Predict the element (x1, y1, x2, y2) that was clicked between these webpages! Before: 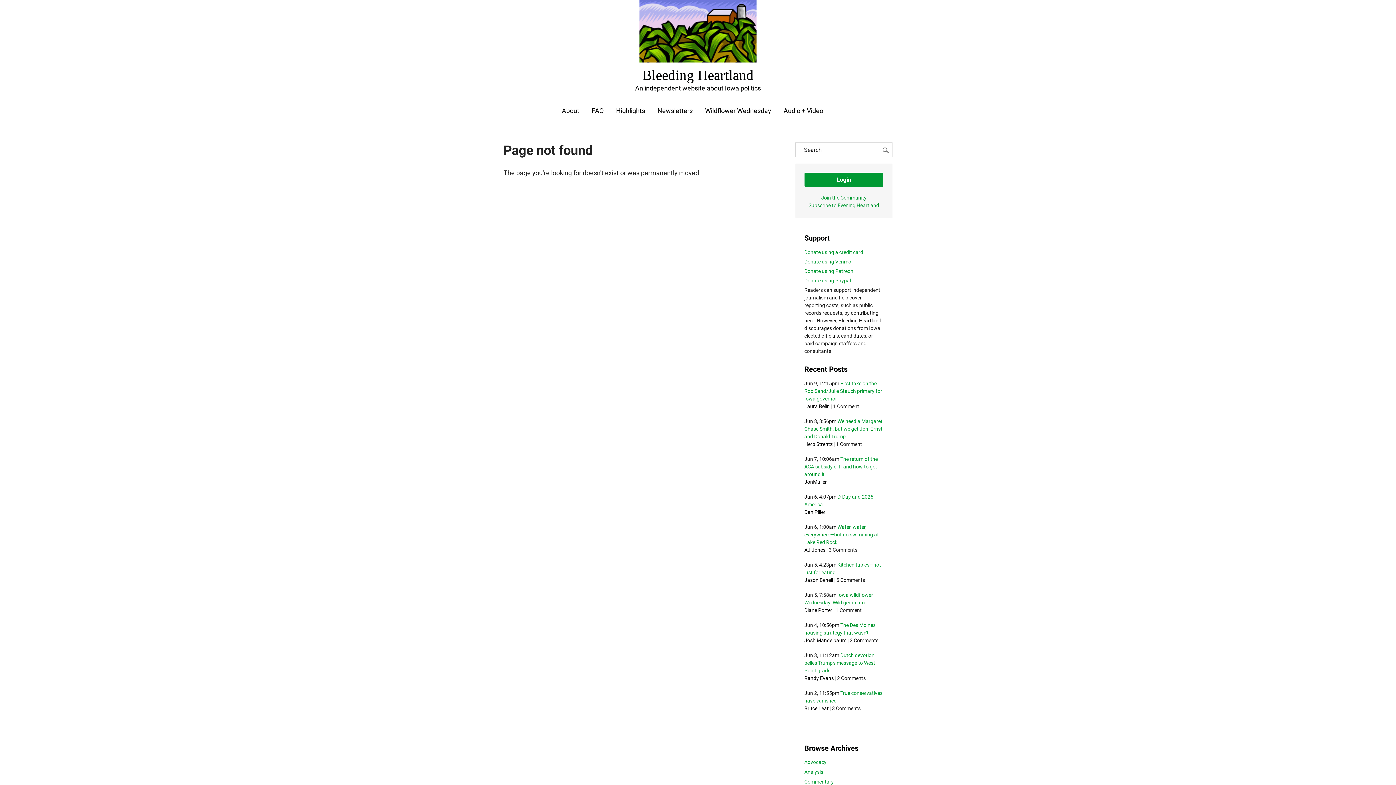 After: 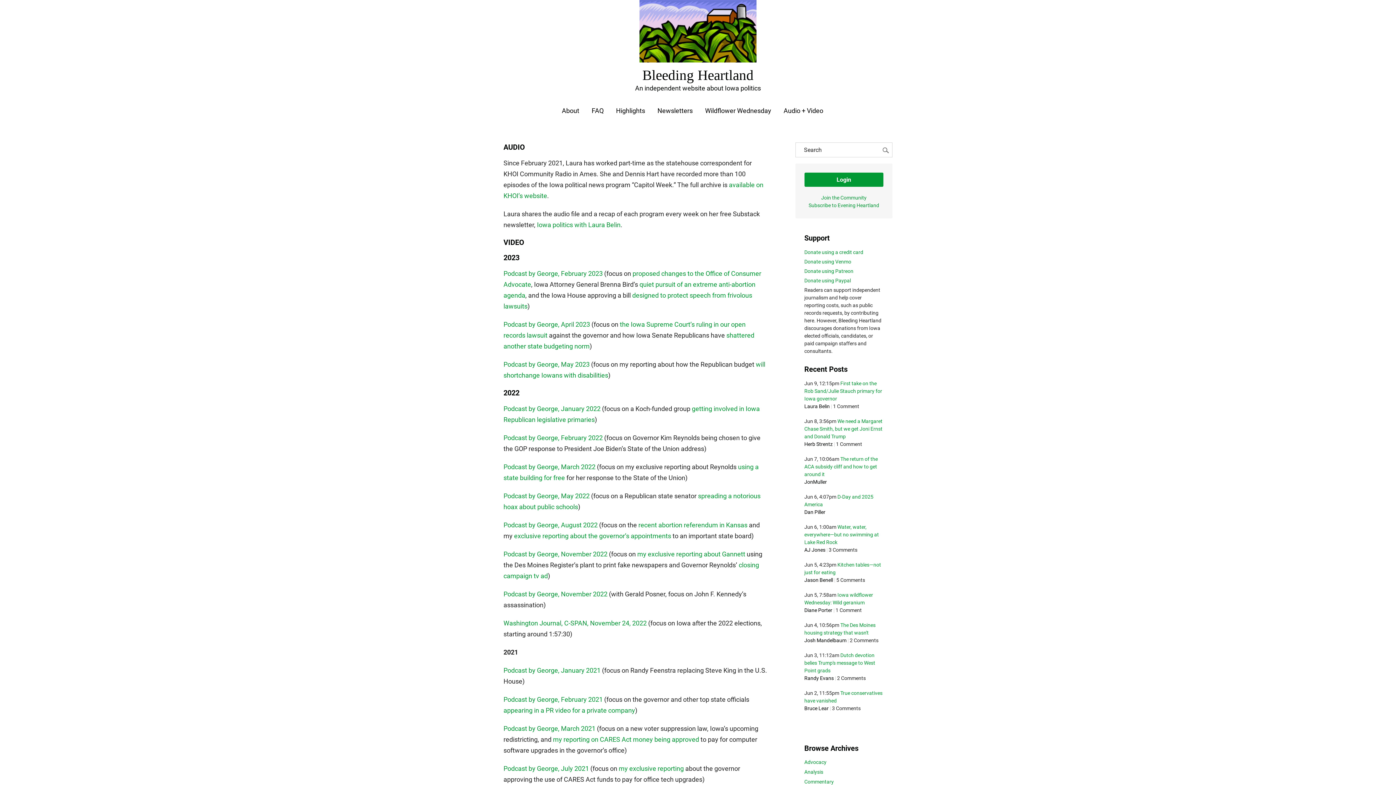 Action: label: Audio + Video bbox: (783, 106, 823, 114)